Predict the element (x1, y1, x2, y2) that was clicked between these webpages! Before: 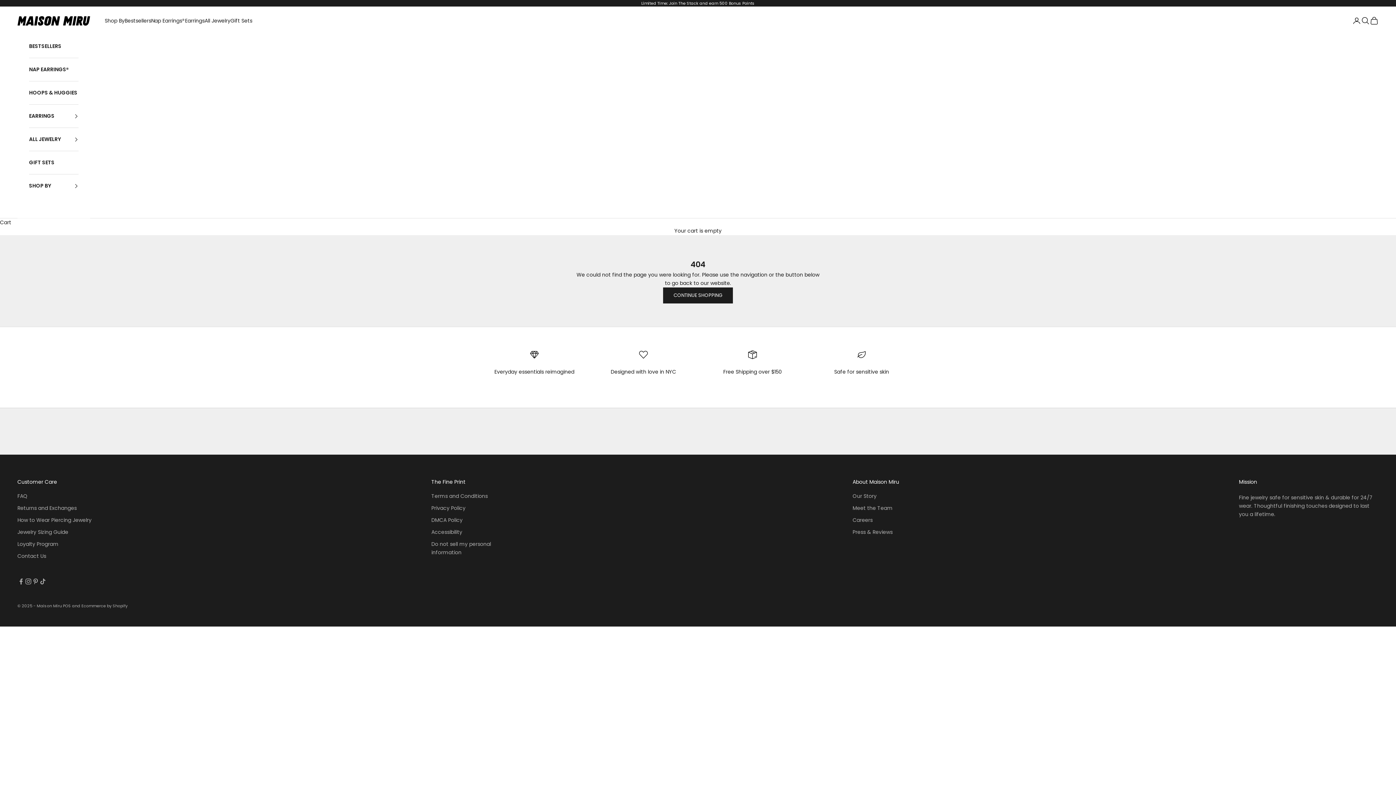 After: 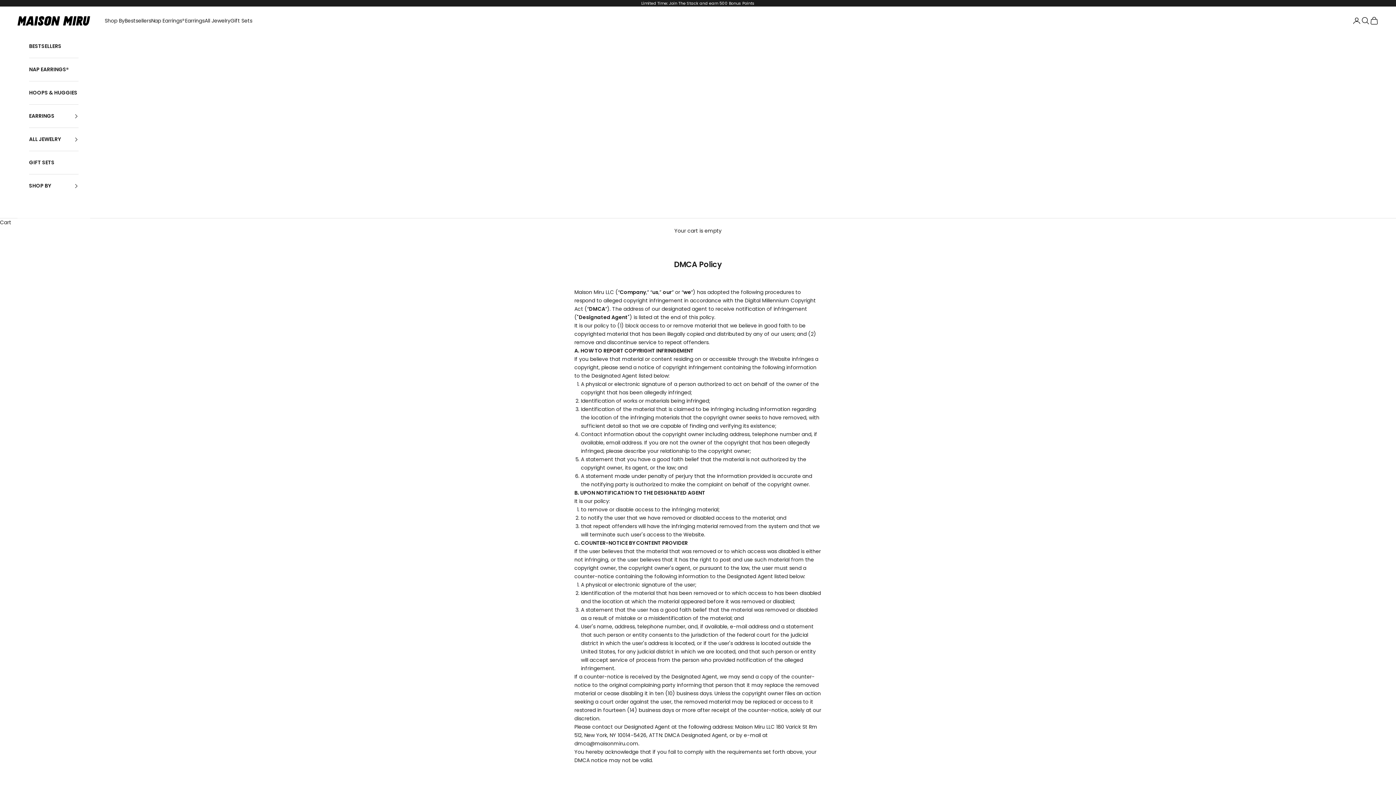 Action: bbox: (431, 516, 462, 523) label: DMCA Policy